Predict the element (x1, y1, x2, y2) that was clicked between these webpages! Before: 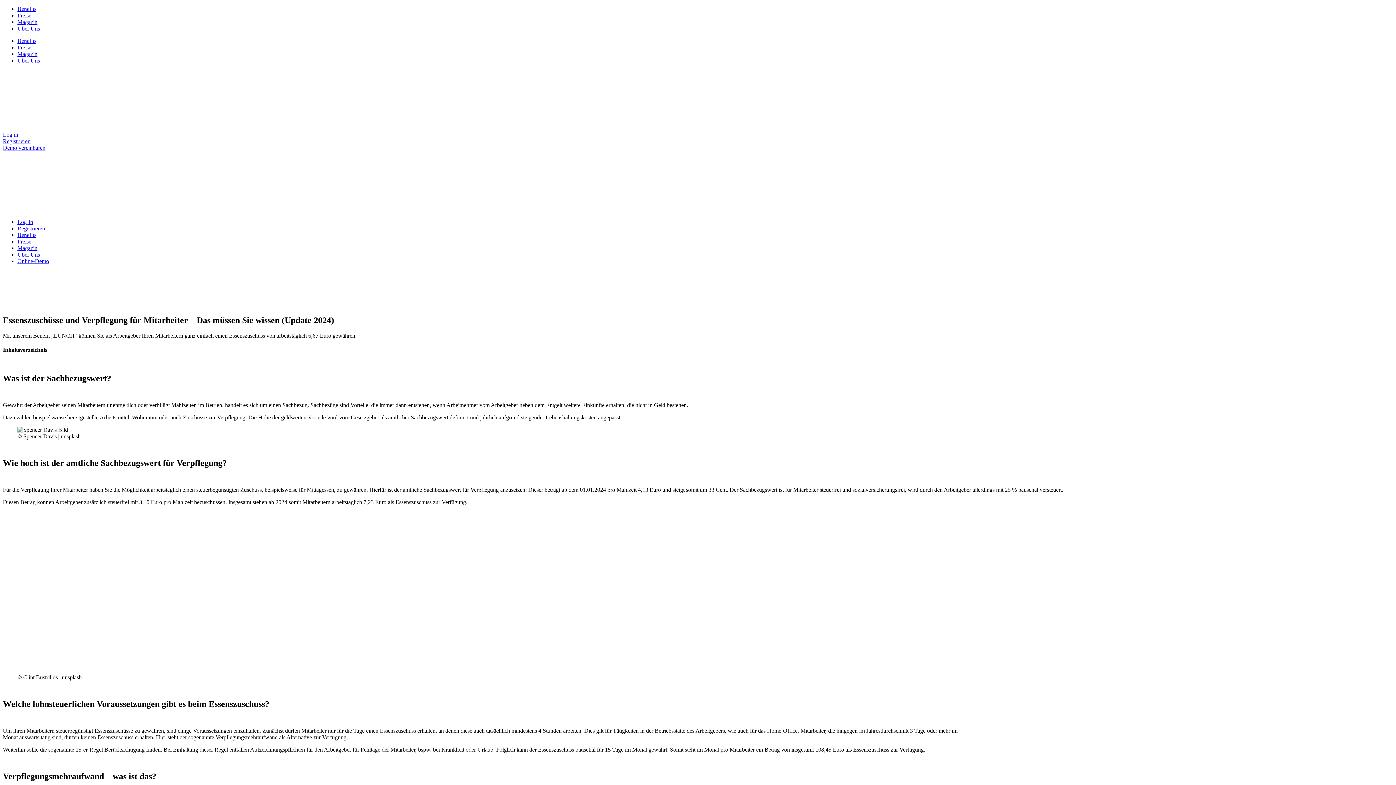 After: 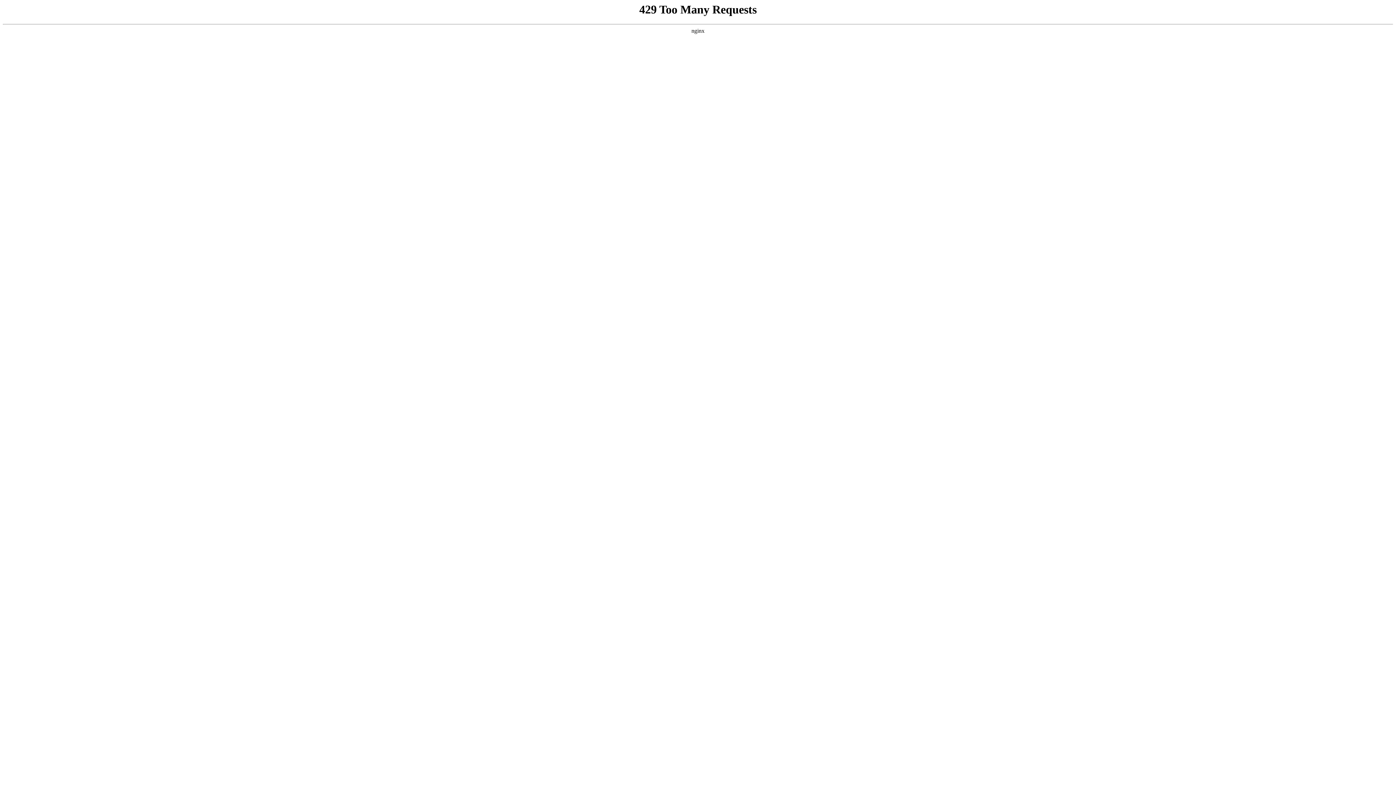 Action: bbox: (17, 245, 37, 251) label: Magazin